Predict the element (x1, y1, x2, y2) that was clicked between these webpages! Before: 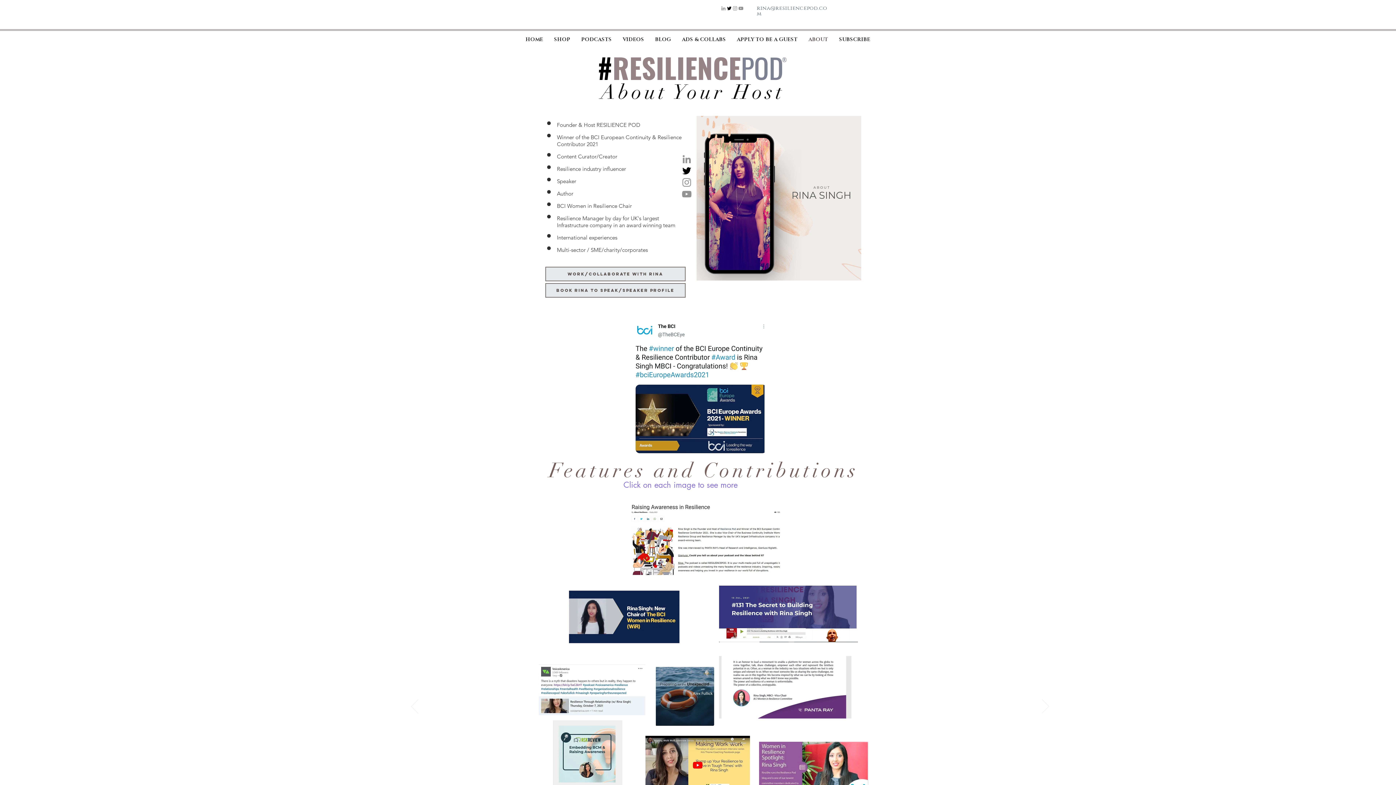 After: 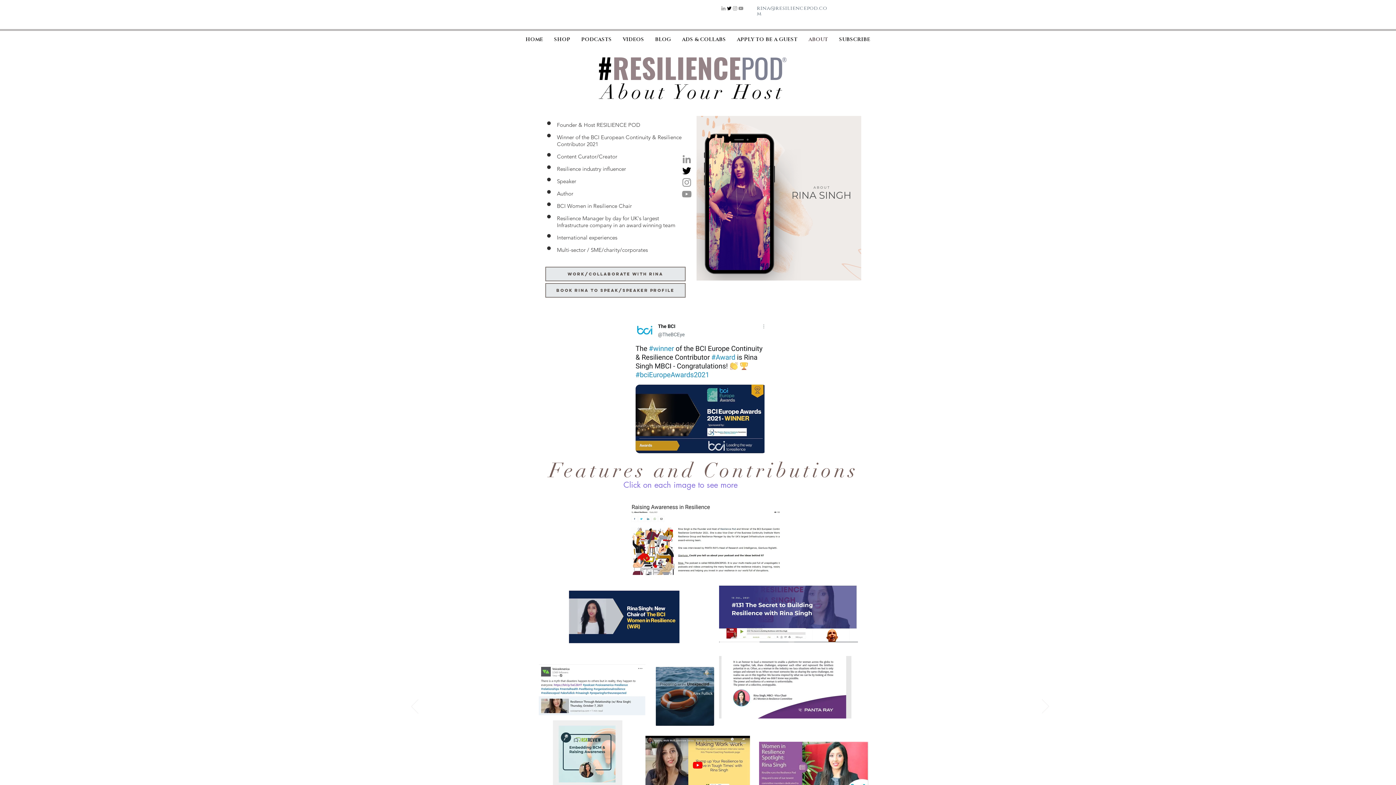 Action: bbox: (568, 590, 679, 644)